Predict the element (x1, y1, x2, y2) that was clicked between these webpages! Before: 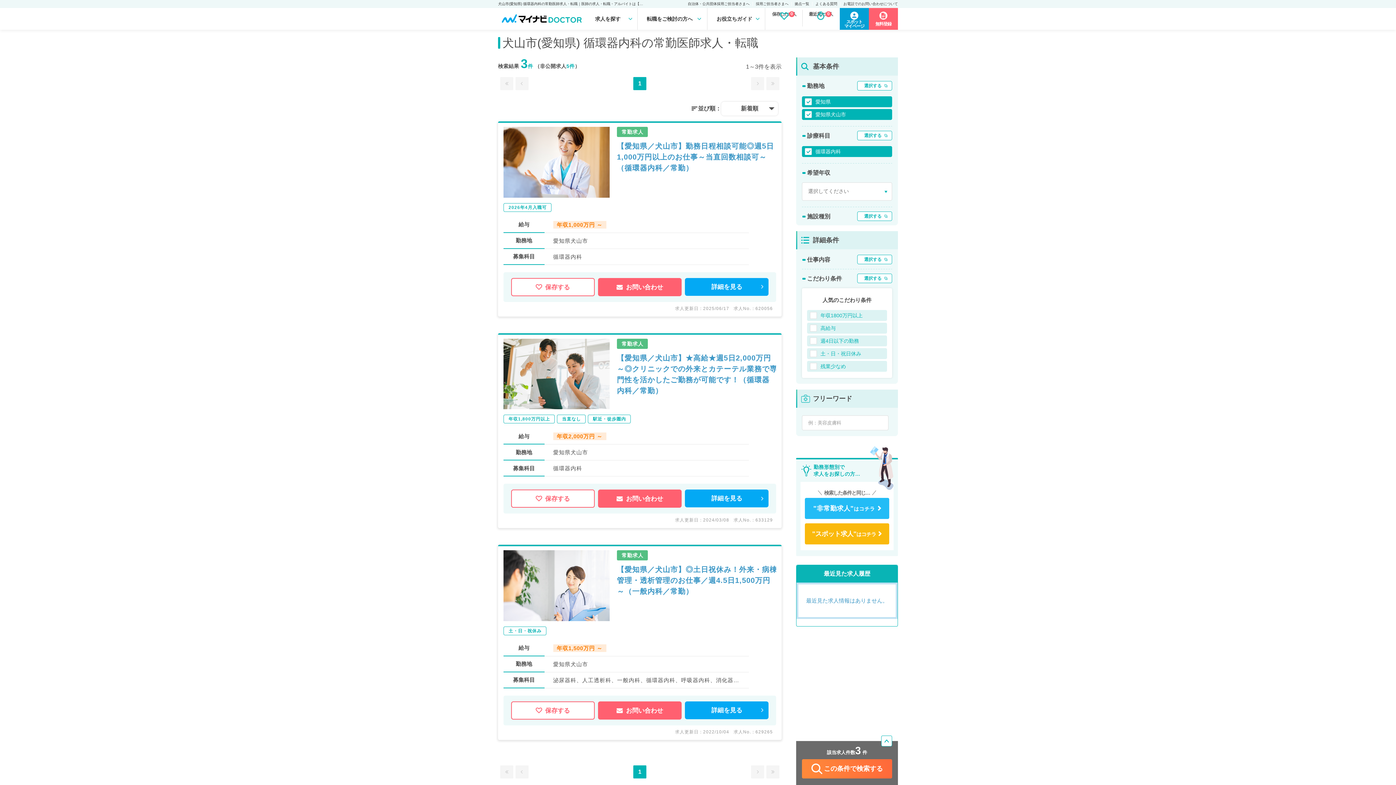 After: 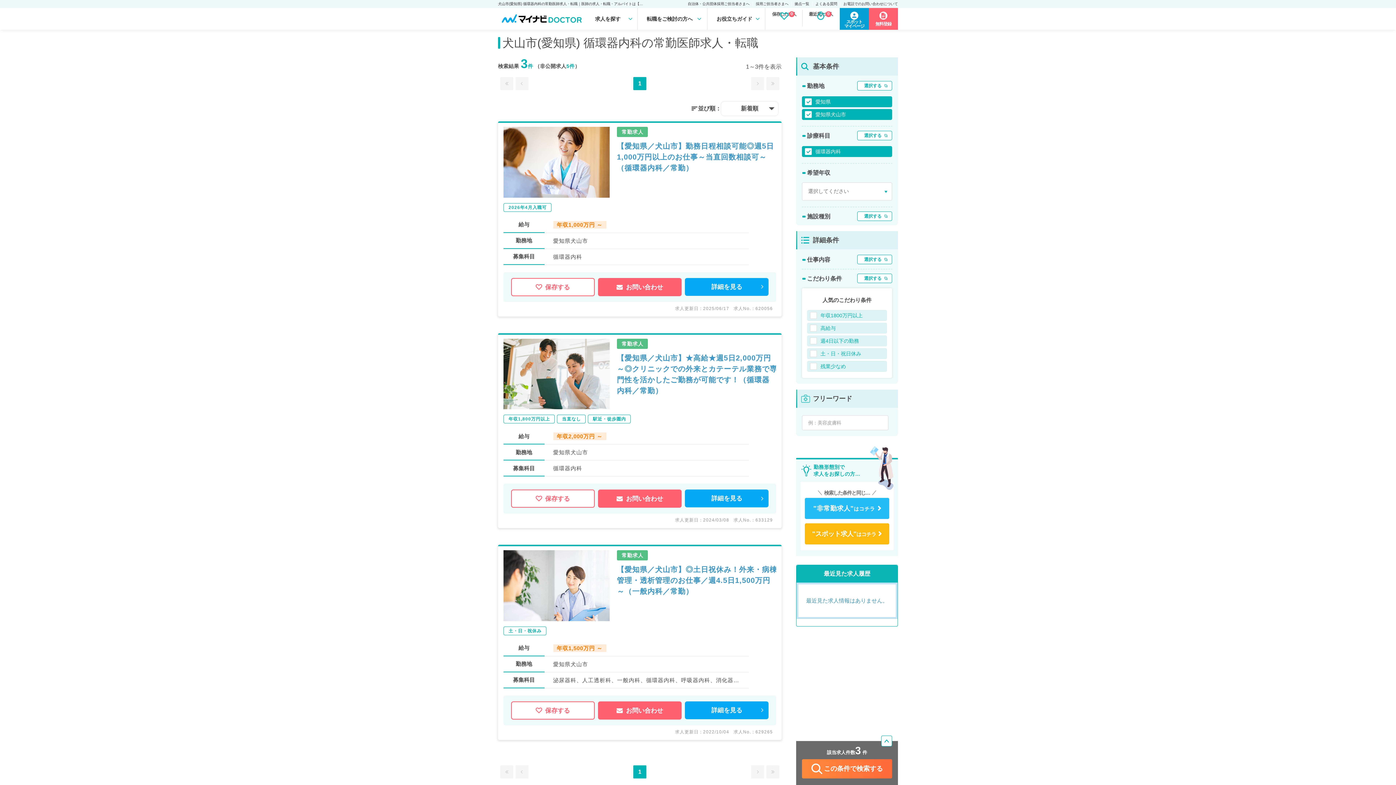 Action: bbox: (751, 765, 764, 778)